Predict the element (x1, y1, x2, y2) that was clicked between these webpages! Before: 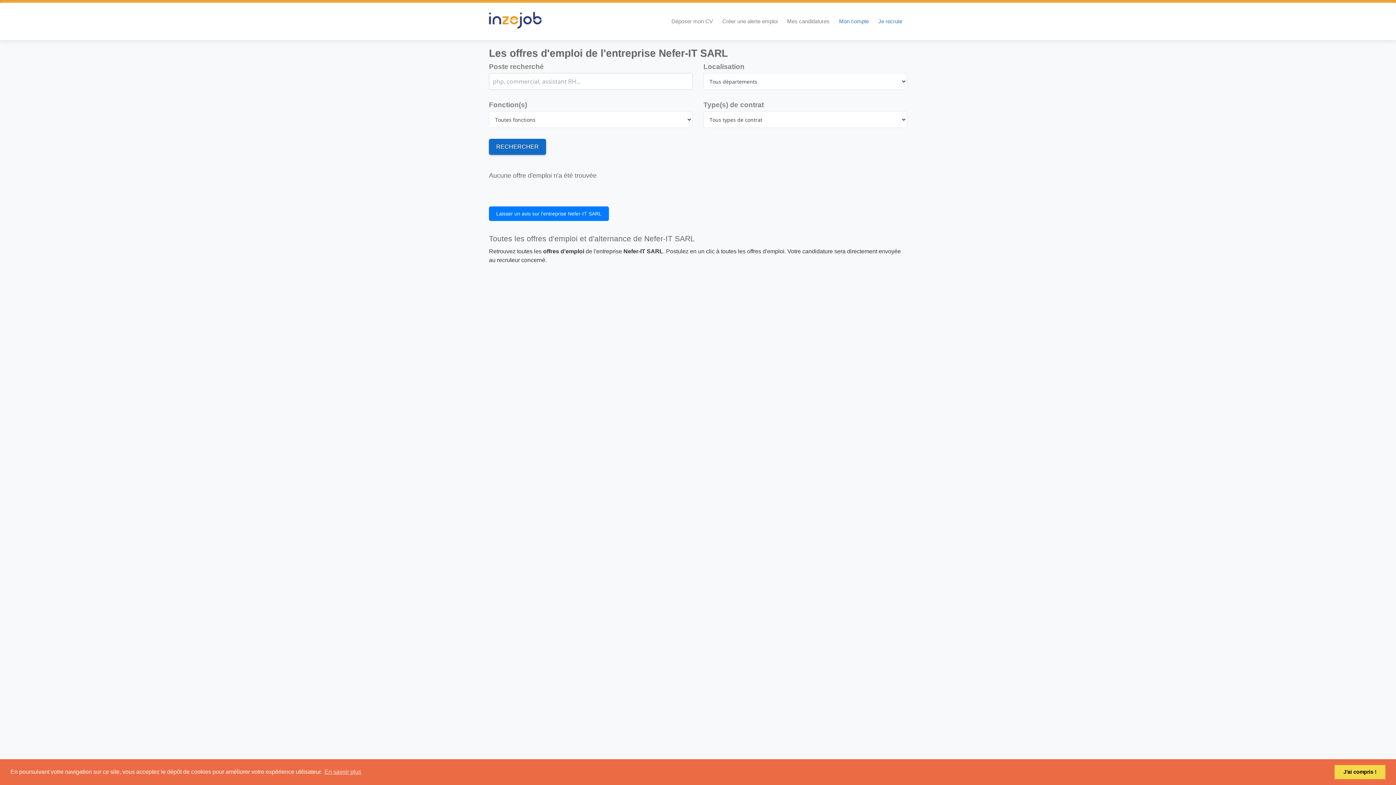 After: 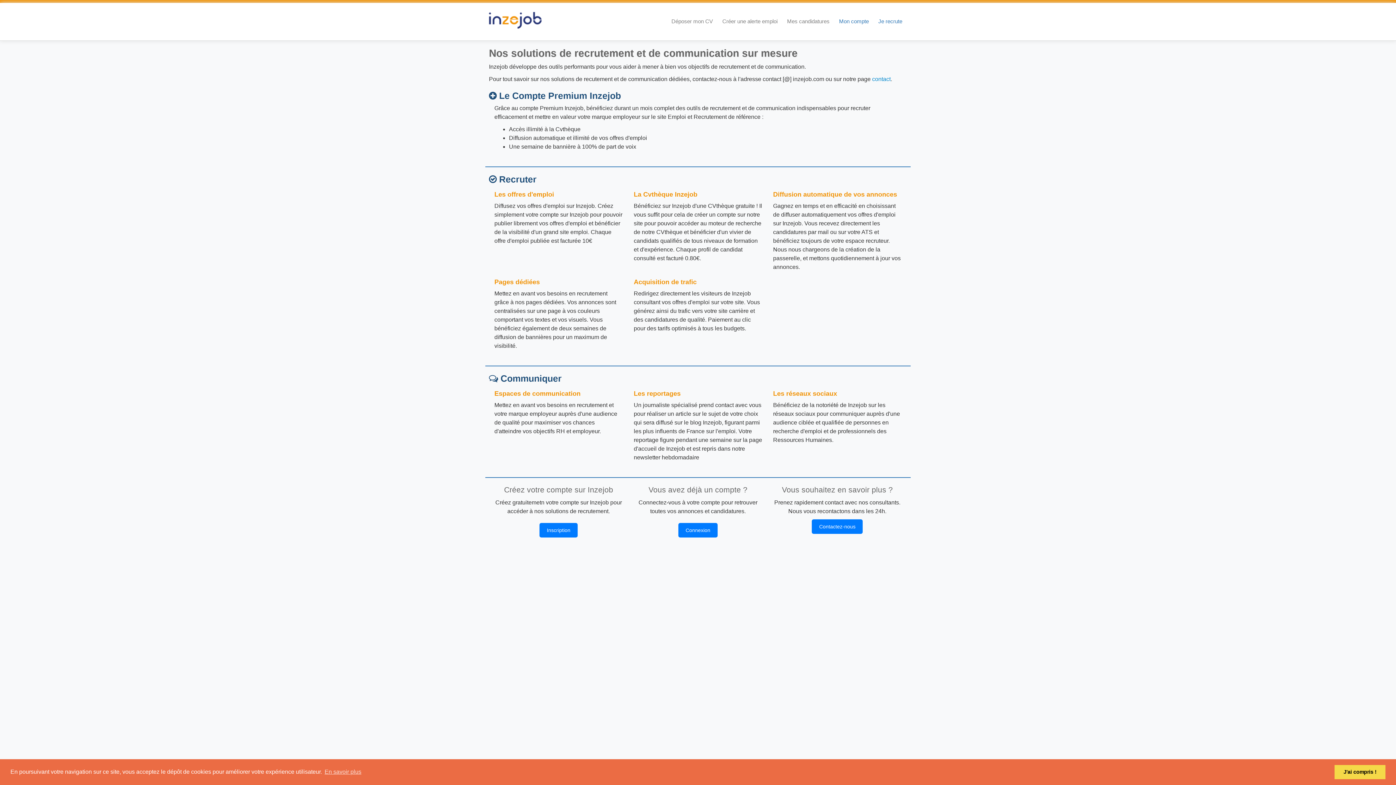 Action: bbox: (873, 8, 907, 34) label: Je recrute